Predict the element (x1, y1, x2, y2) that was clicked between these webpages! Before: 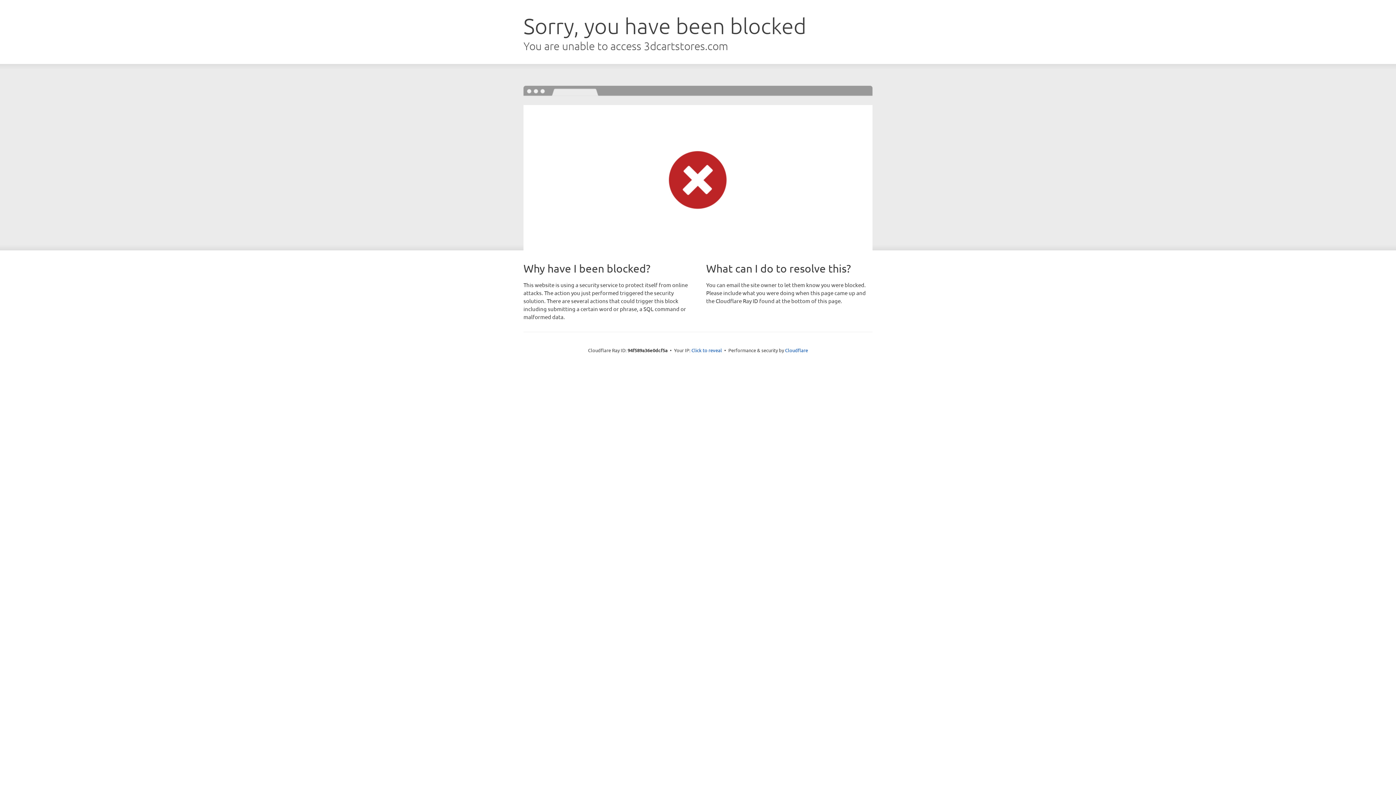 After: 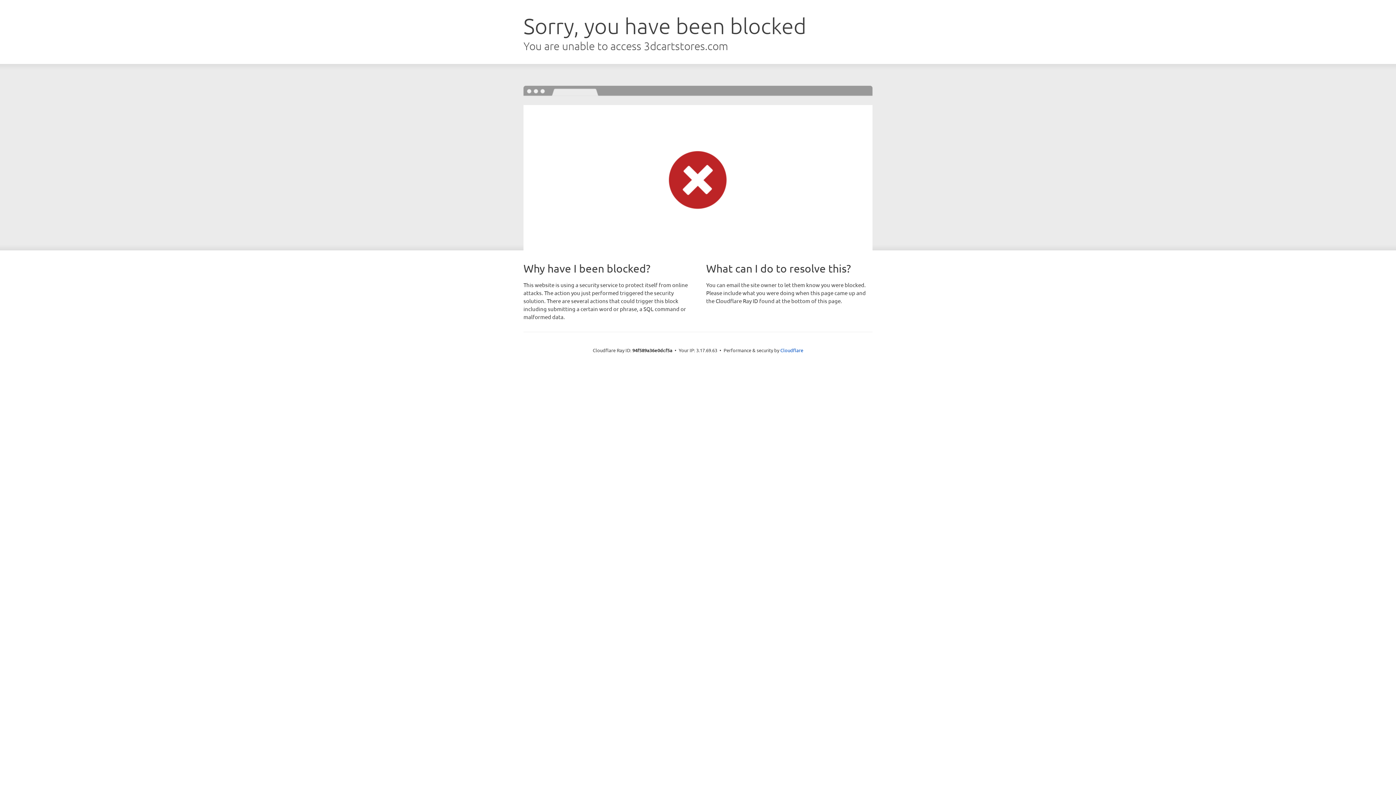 Action: label: Click to reveal bbox: (691, 346, 722, 353)